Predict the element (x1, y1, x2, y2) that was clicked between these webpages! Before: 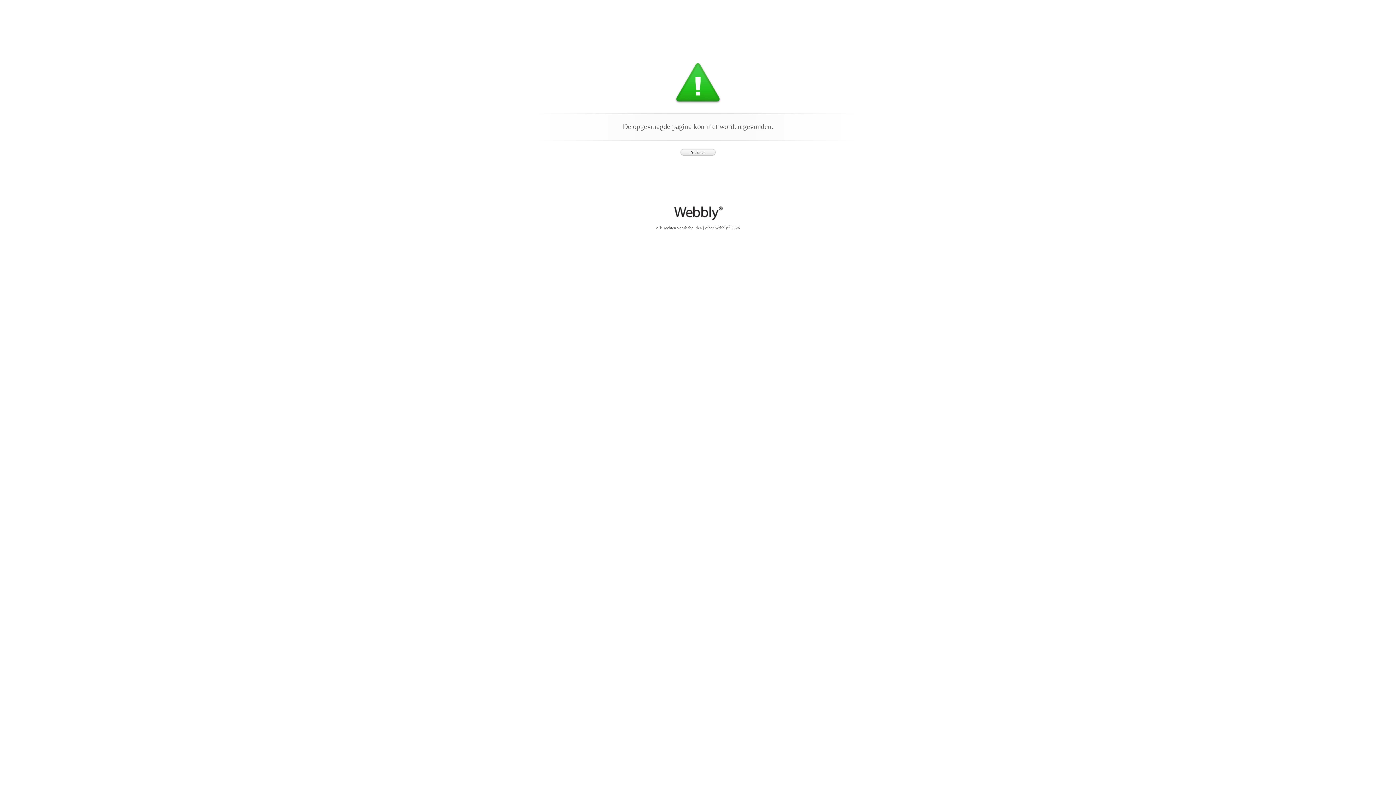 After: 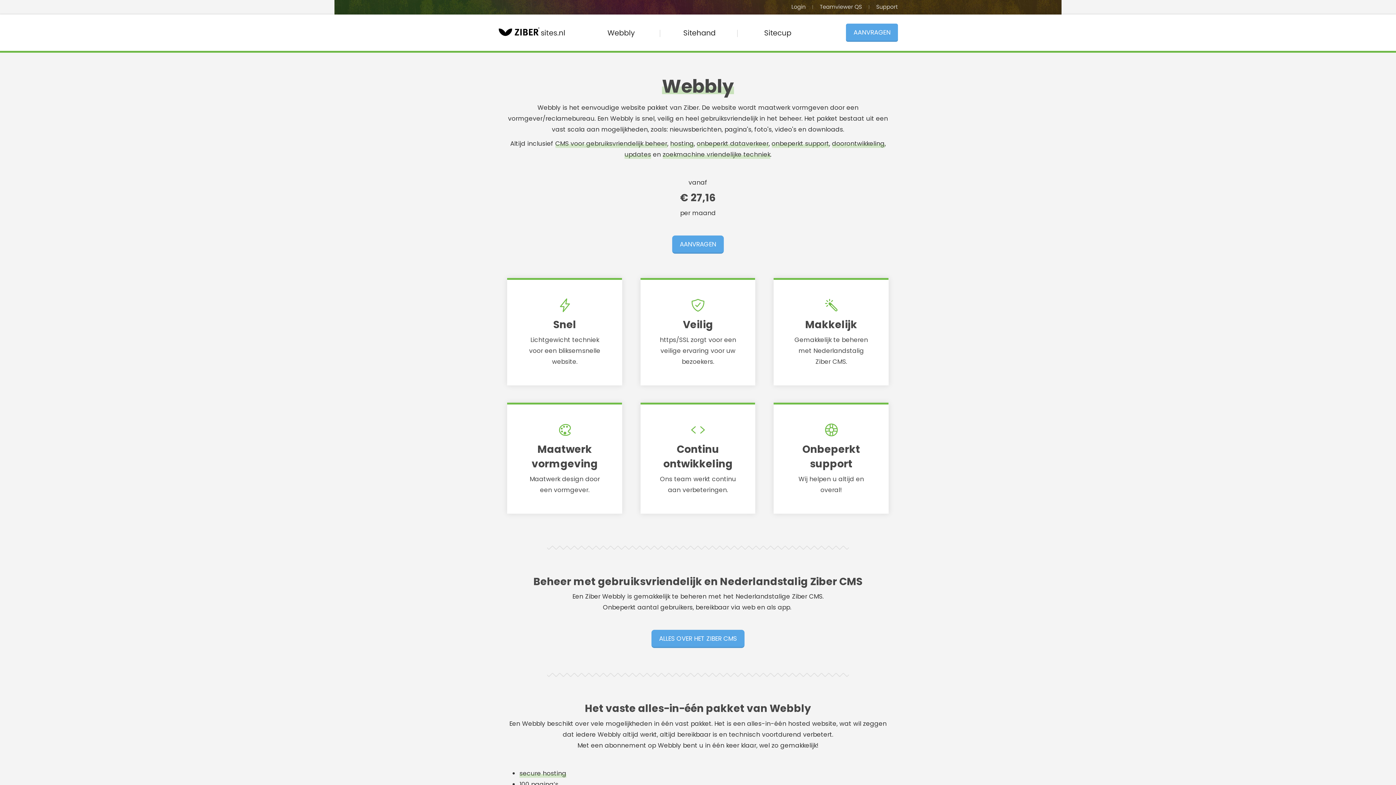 Action: label: Afsluiten bbox: (679, 148, 716, 156)